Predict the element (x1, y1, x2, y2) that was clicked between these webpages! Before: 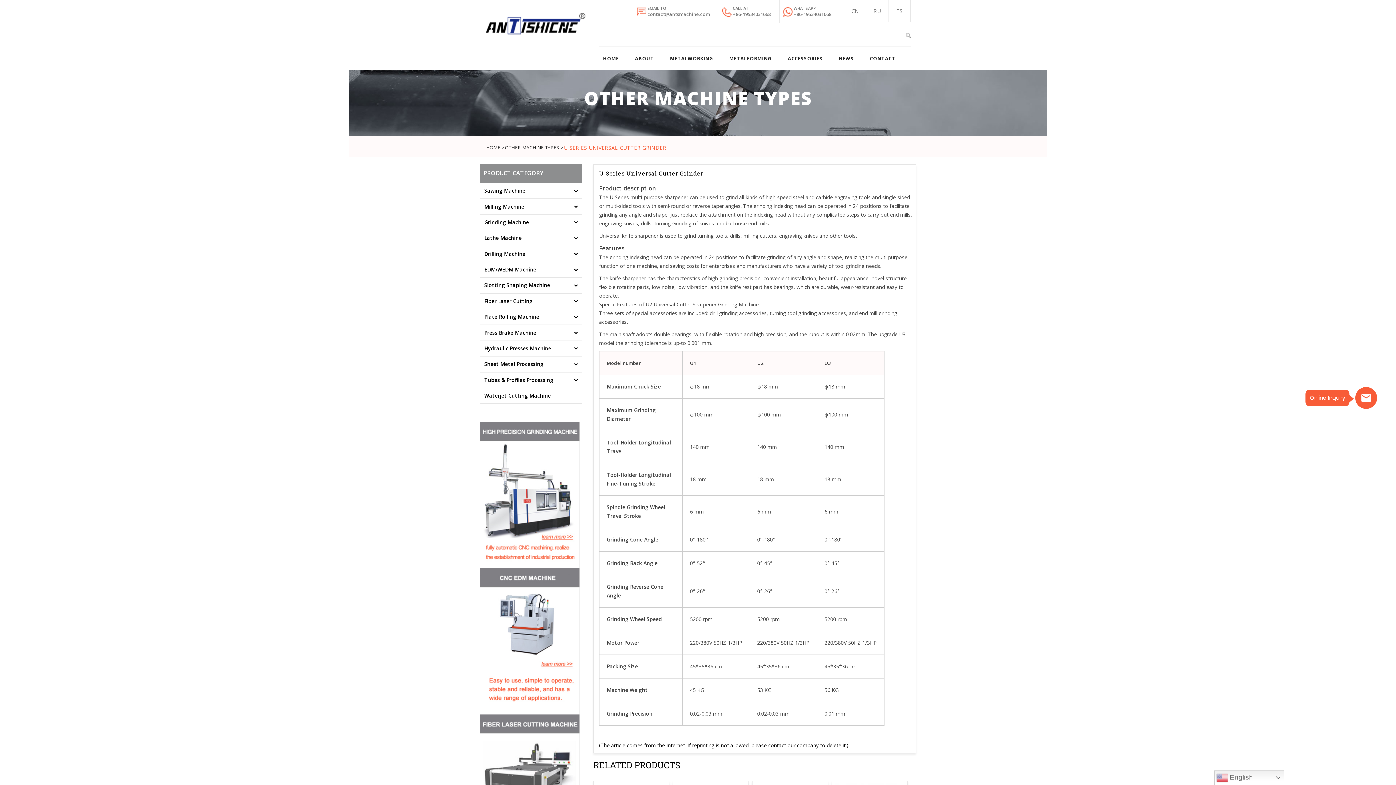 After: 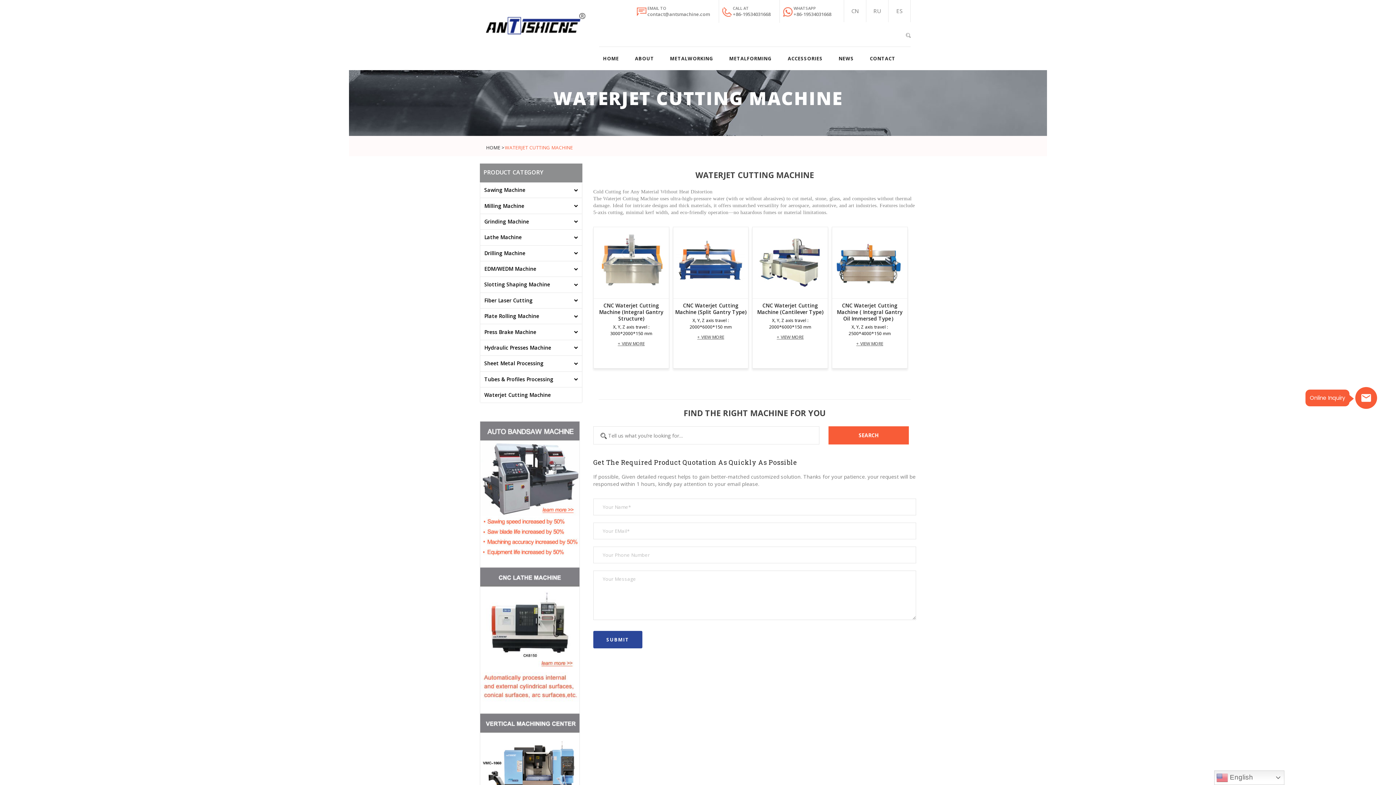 Action: label: Waterjet Cutting Machine bbox: (484, 392, 550, 399)